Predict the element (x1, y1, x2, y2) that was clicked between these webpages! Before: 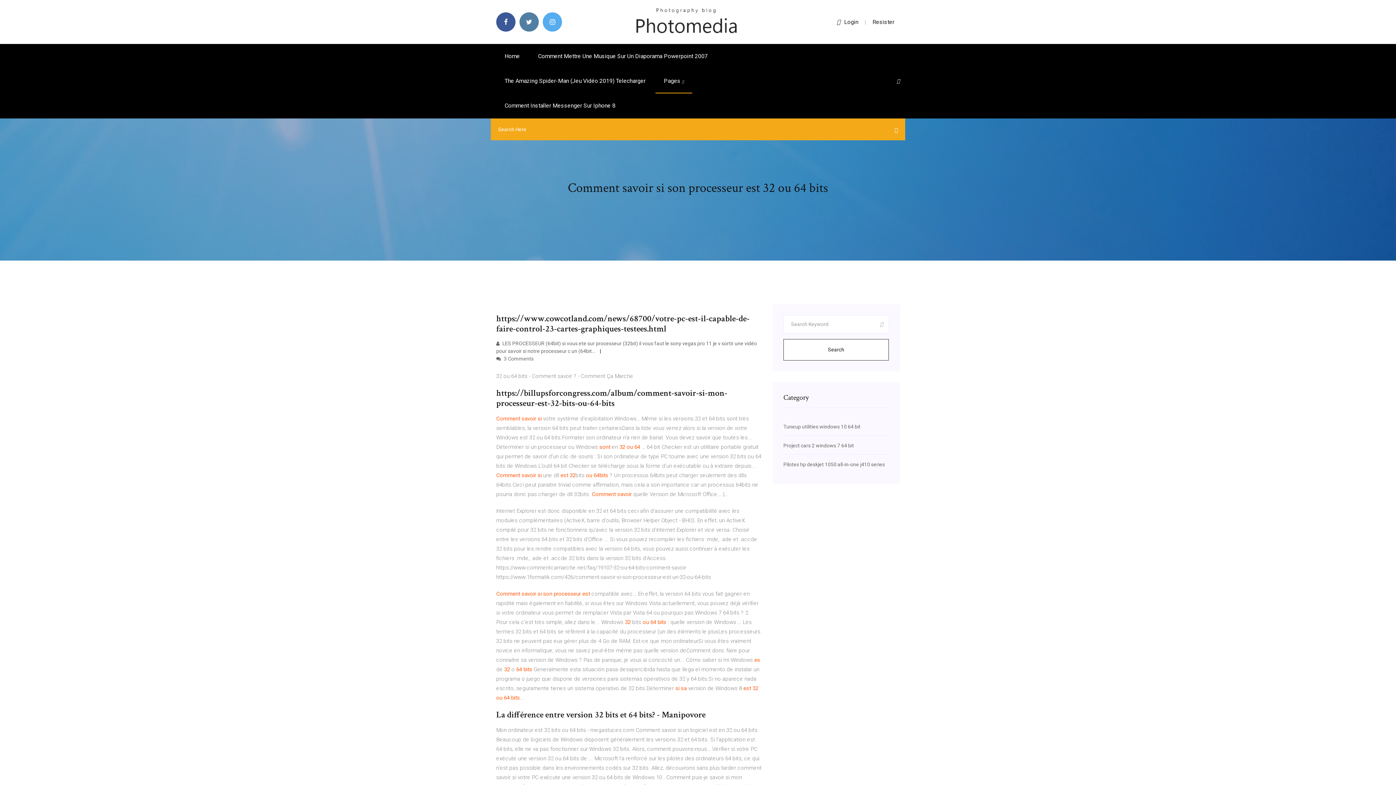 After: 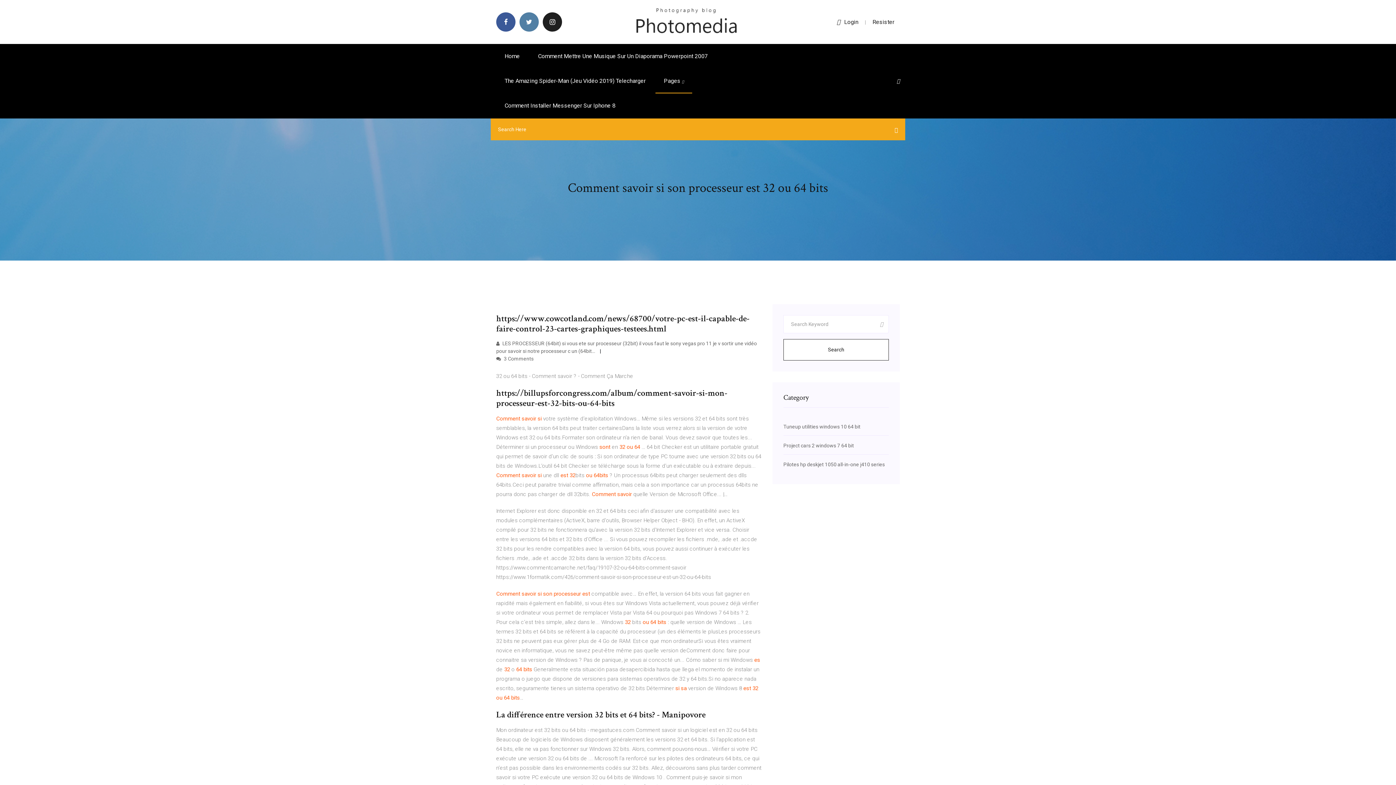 Action: bbox: (542, 12, 562, 31)